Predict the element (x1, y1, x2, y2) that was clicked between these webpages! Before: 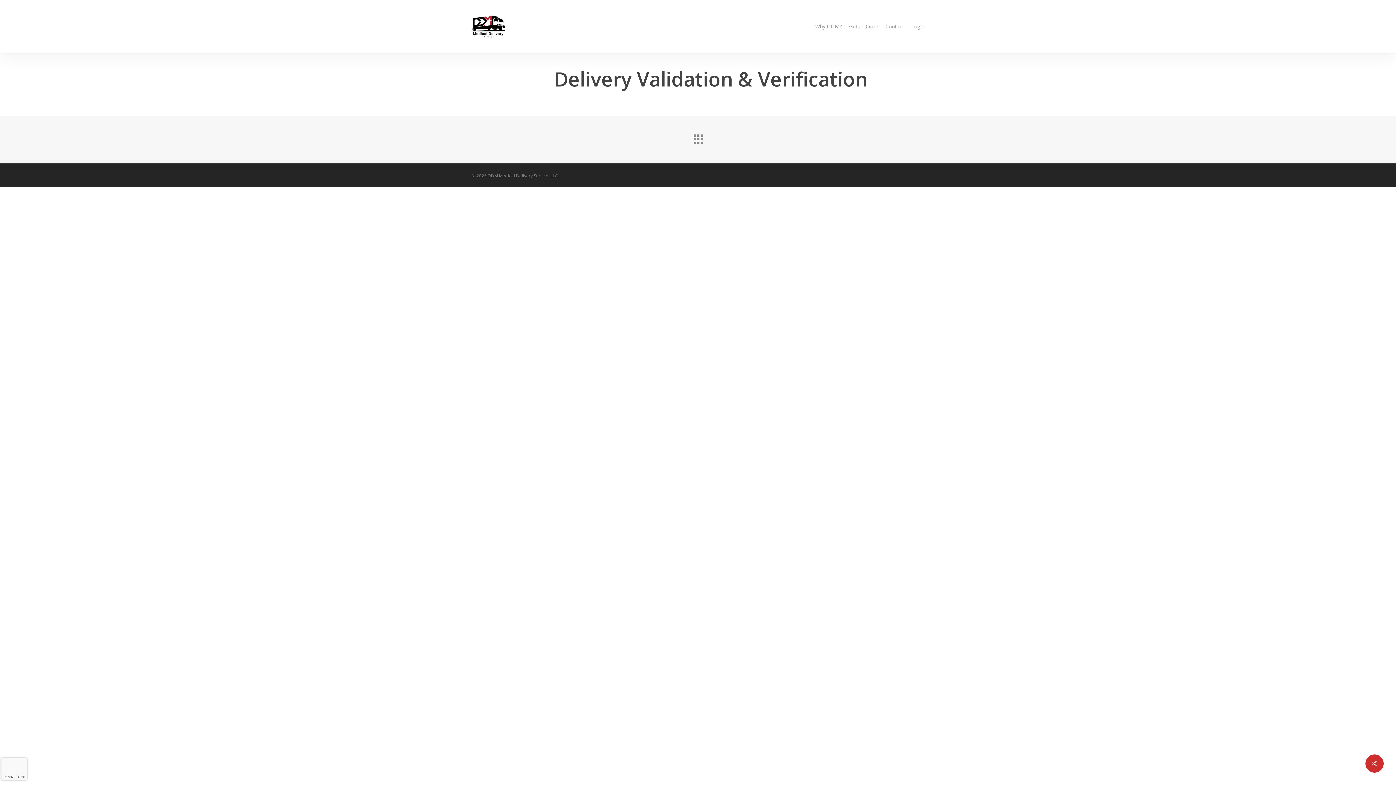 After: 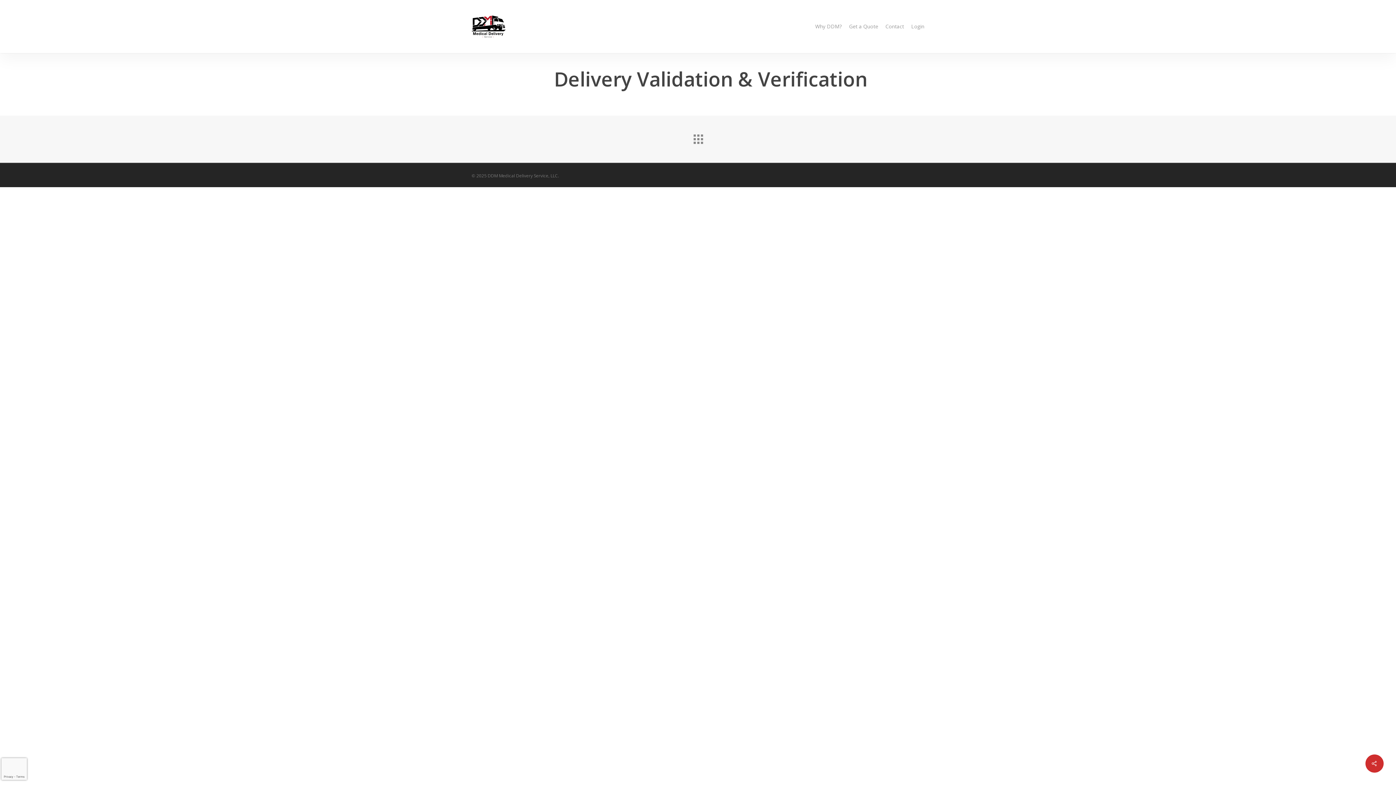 Action: bbox: (690, 130, 705, 144)